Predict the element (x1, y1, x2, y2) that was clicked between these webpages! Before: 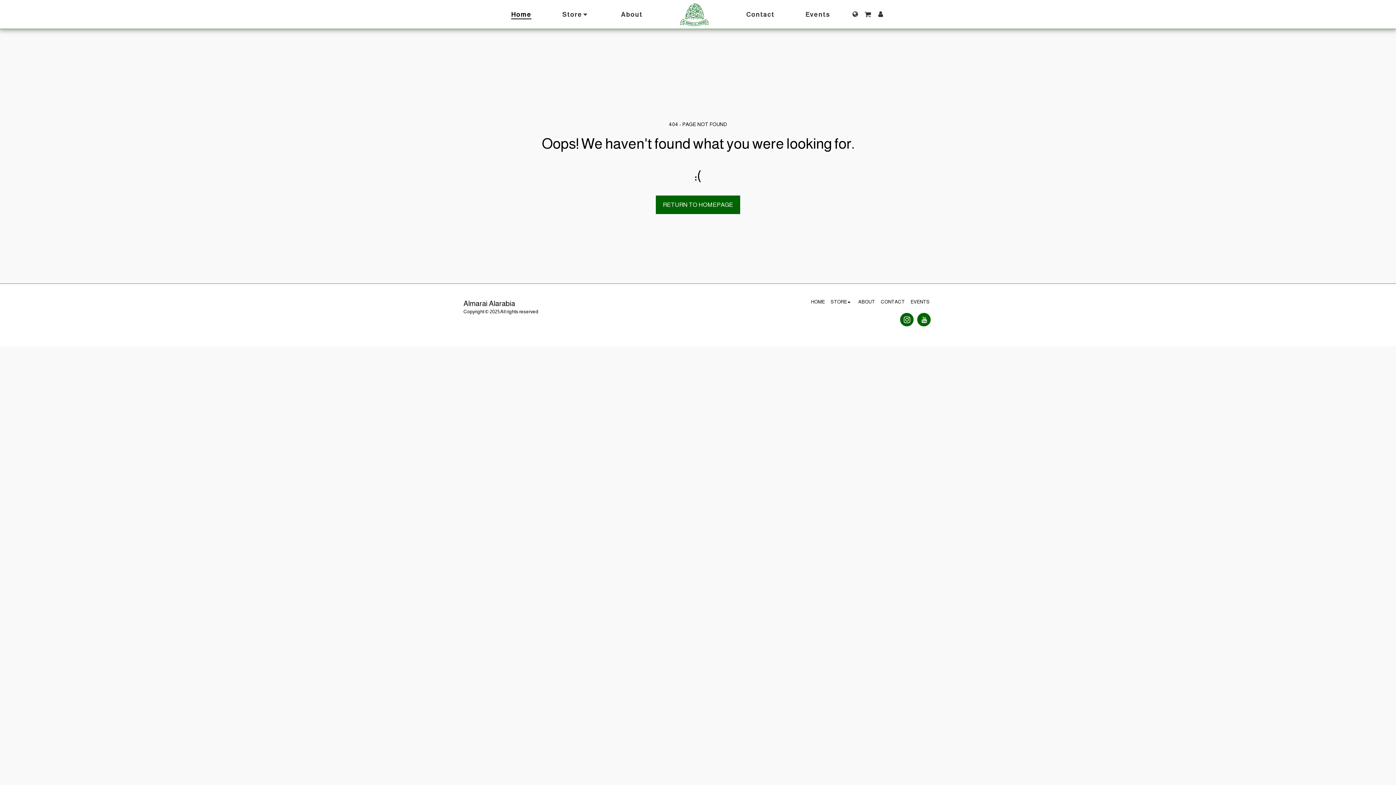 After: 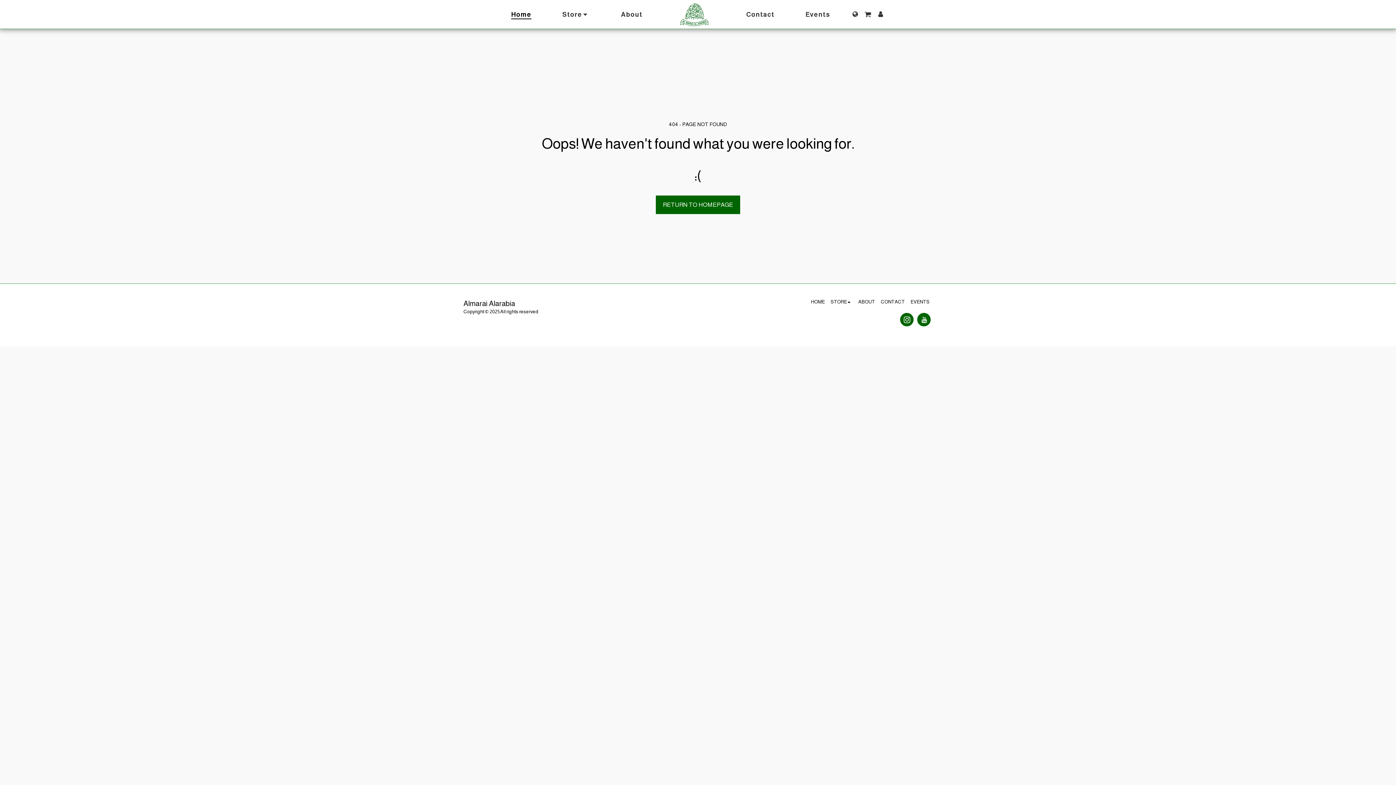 Action: label:   bbox: (861, 10, 874, 17)